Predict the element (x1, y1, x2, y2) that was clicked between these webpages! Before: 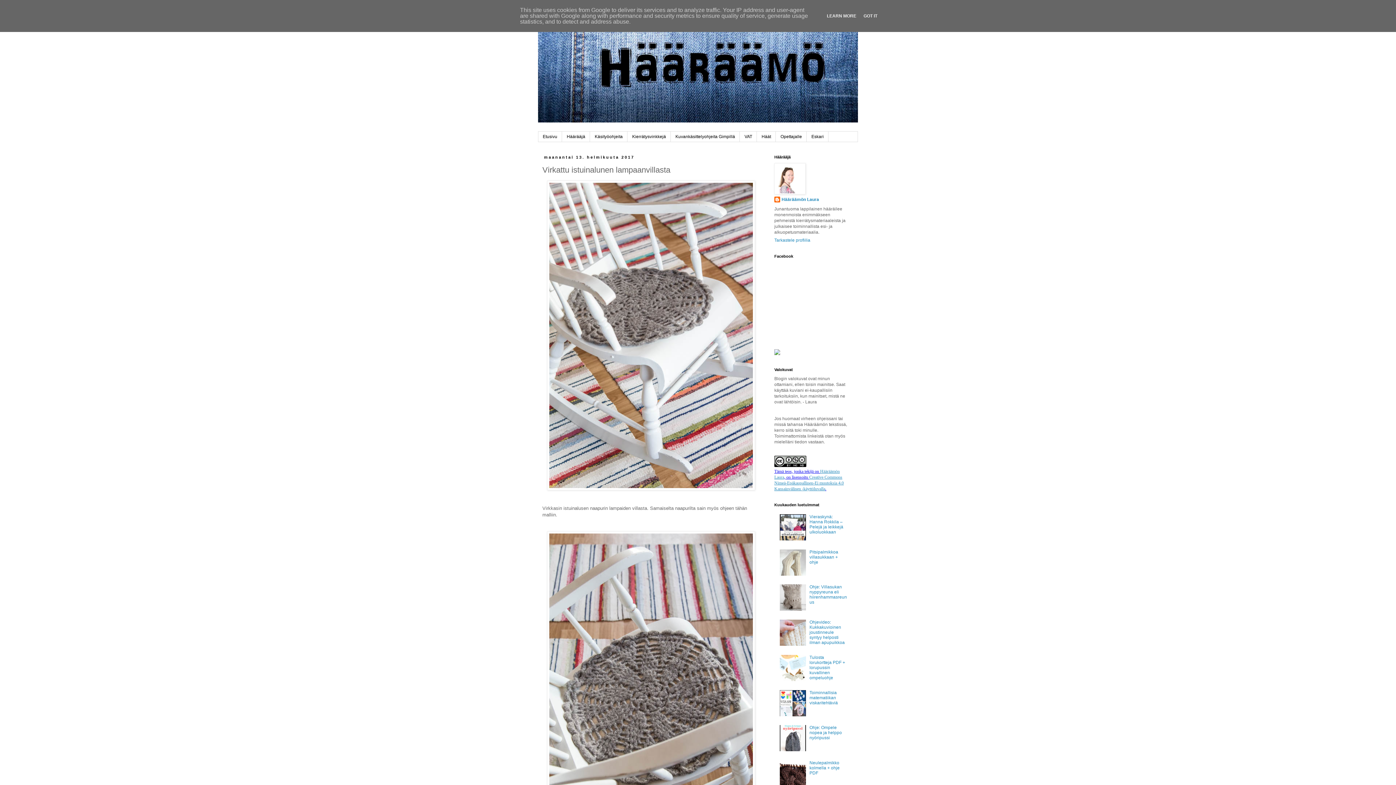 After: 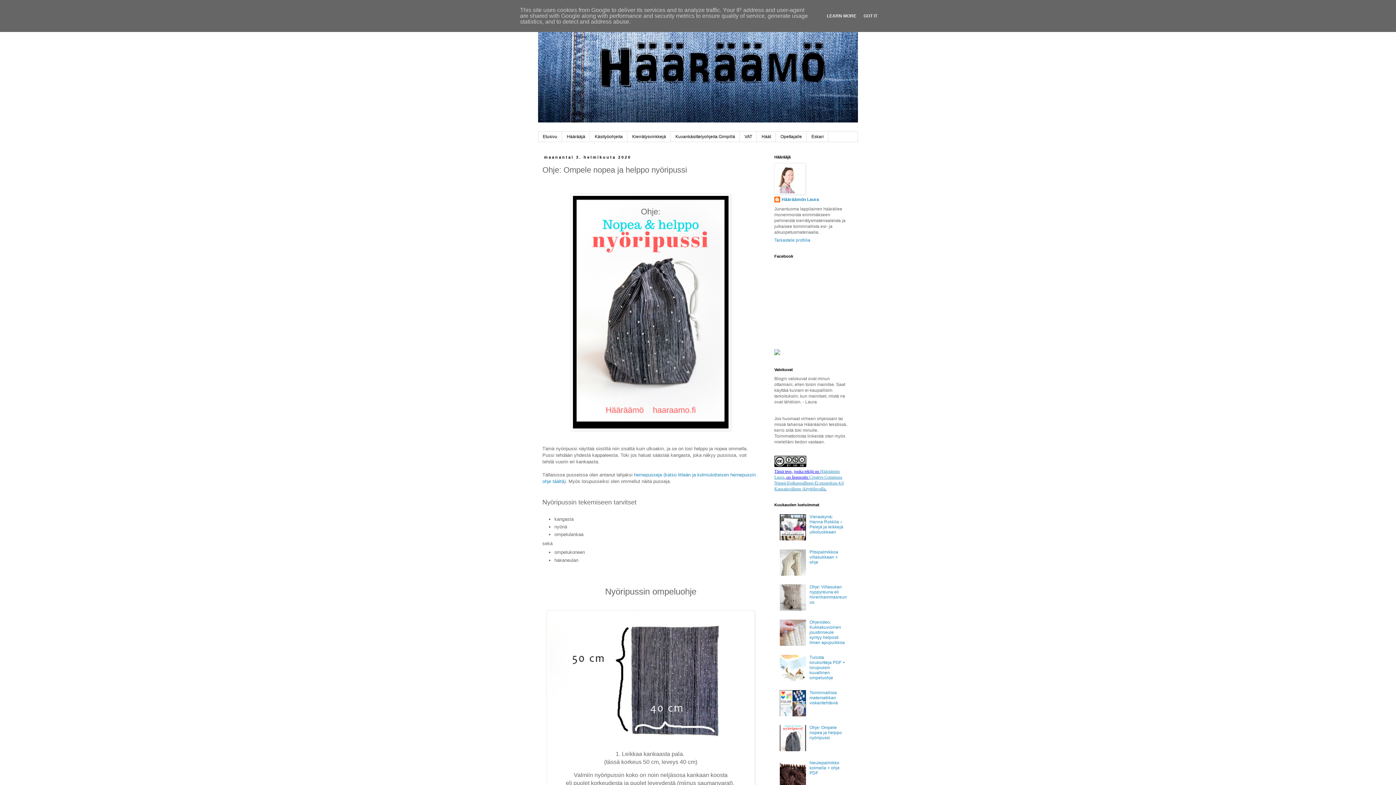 Action: label: Ohje: Ompele nopea ja helppo nyöripussi bbox: (809, 725, 842, 740)